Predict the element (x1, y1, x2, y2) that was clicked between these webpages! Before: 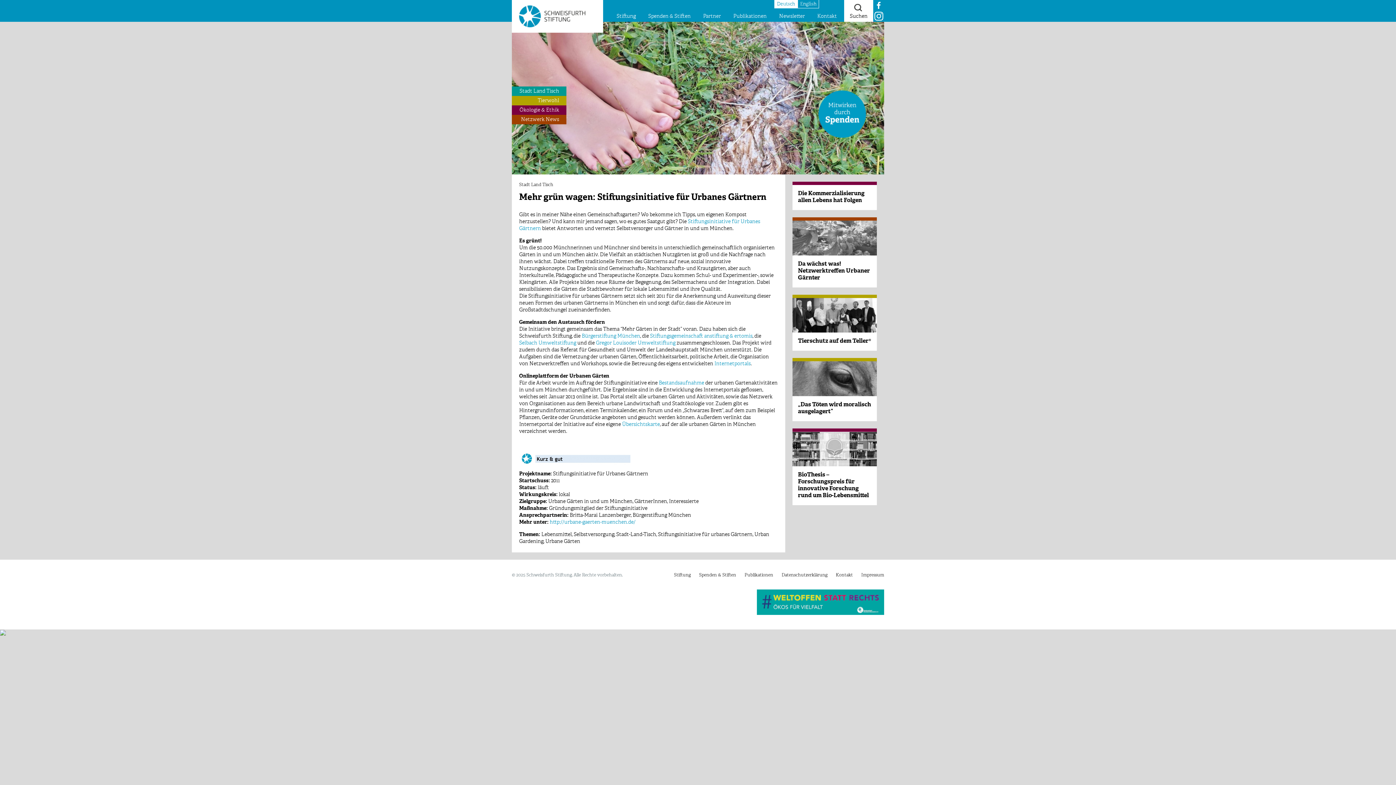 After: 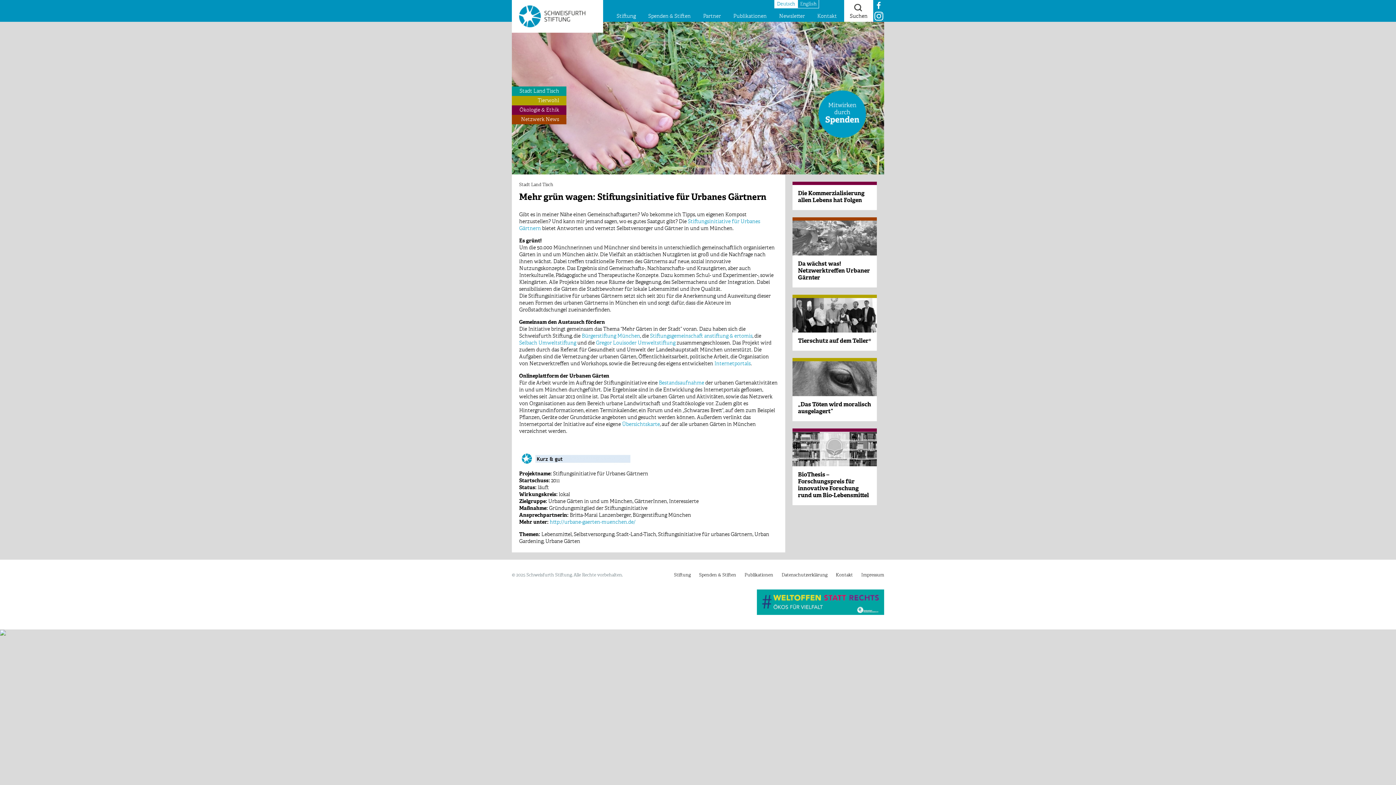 Action: bbox: (596, 340, 675, 345) label: Gregor Louisoder Umweltstiftung